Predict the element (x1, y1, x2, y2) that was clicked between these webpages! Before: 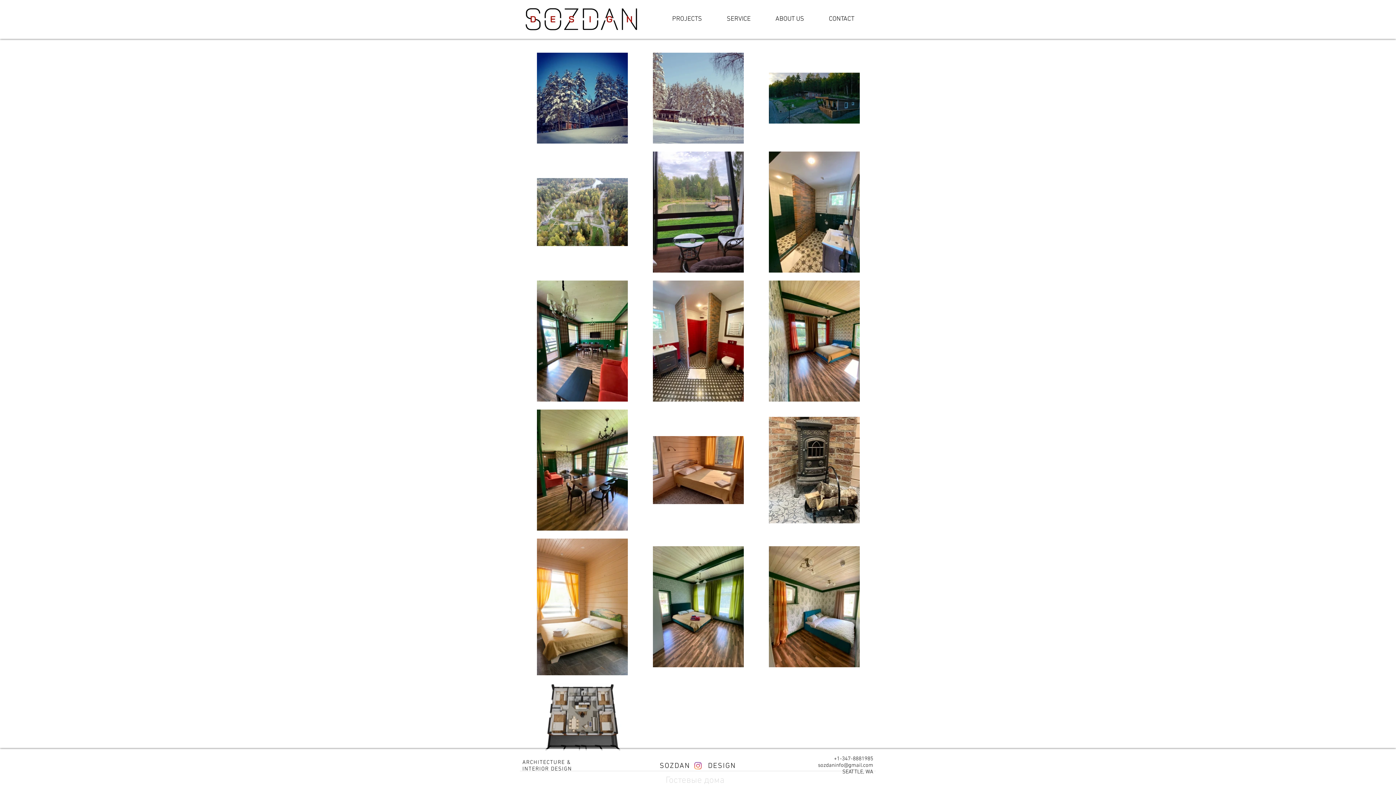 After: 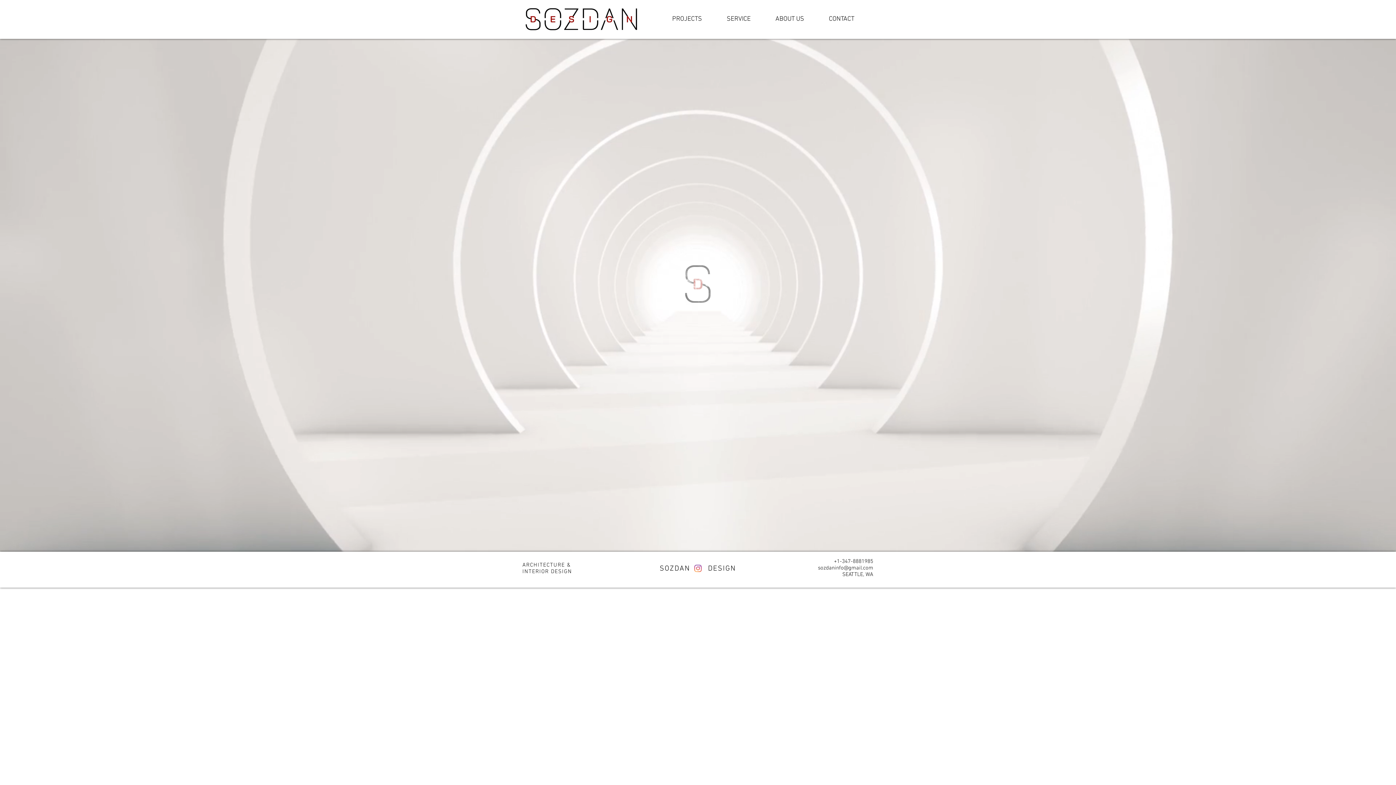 Action: bbox: (525, 8, 637, 30)